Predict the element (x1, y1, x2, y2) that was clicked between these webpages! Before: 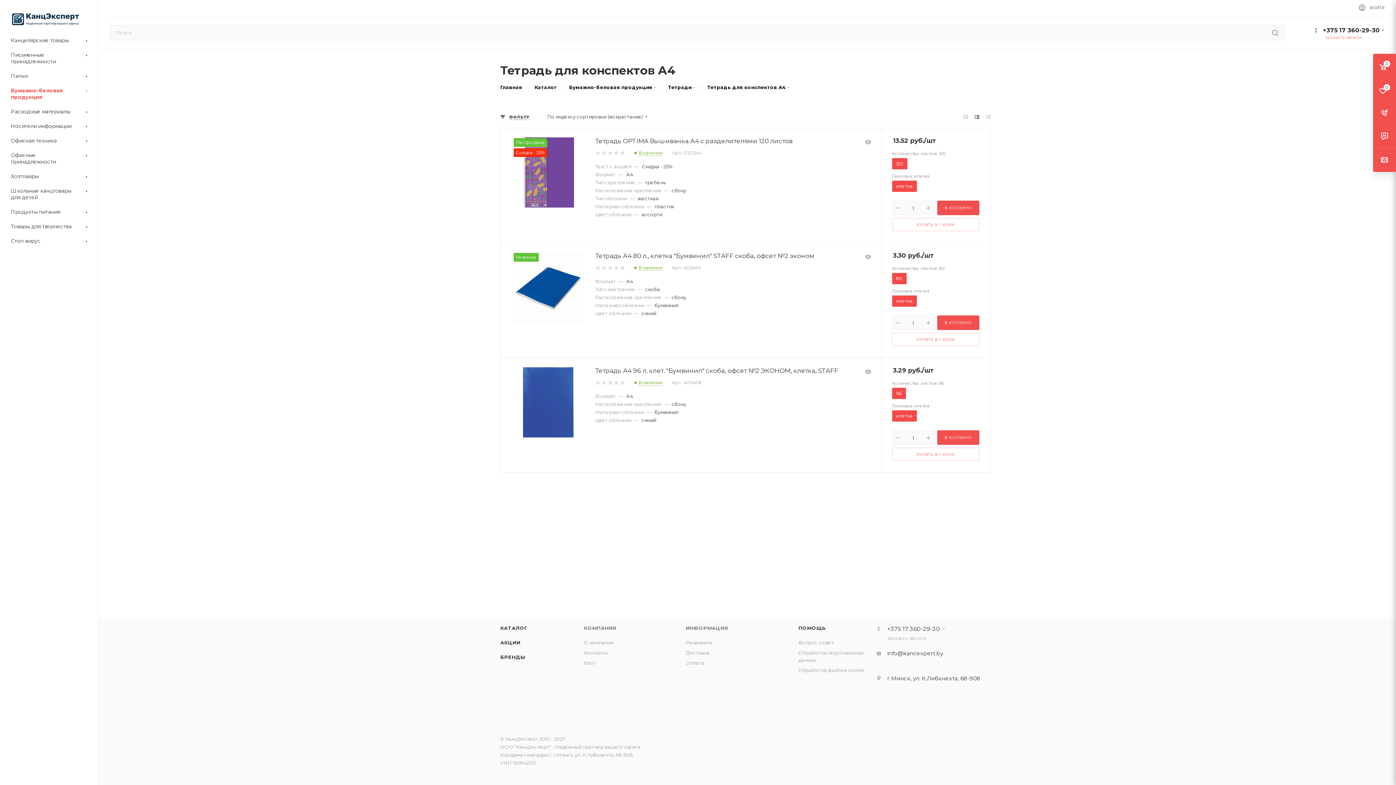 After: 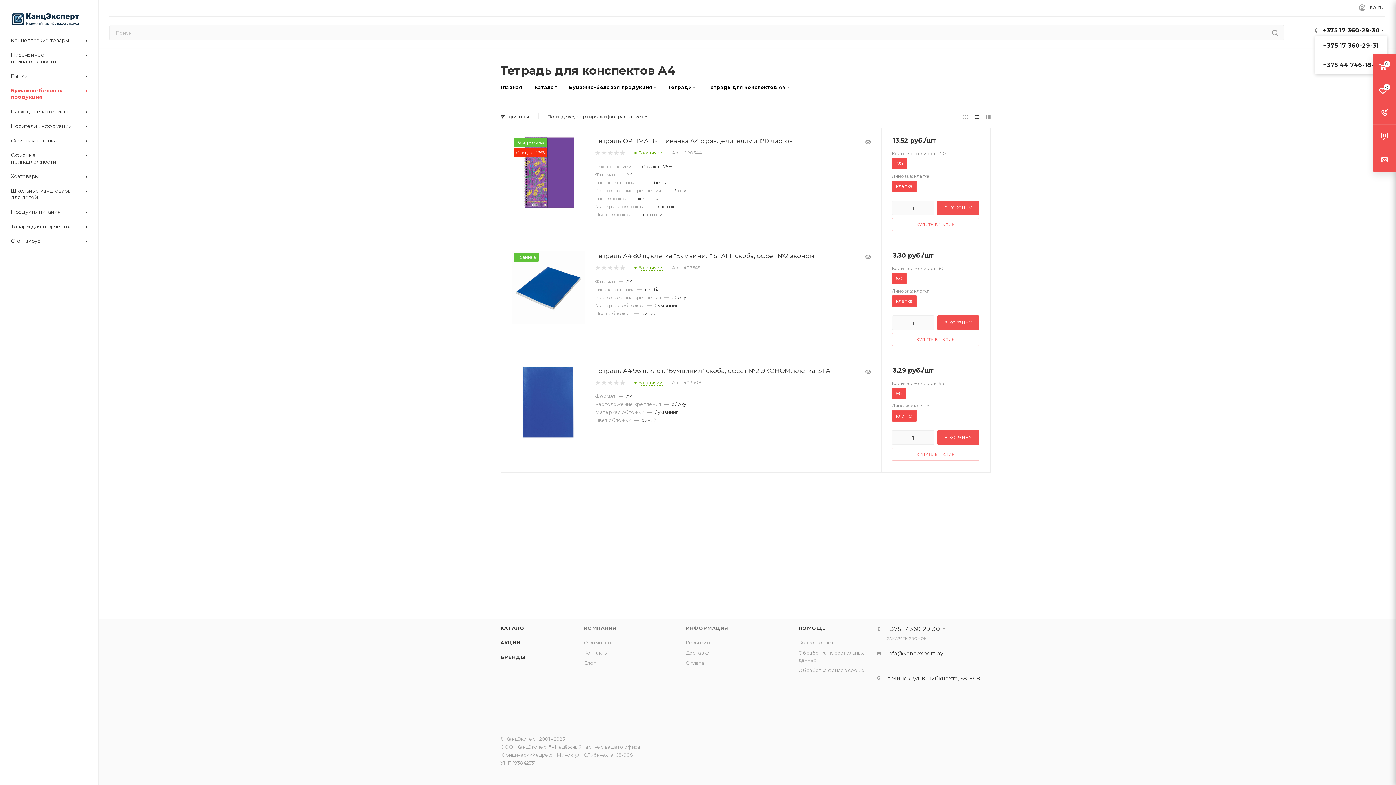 Action: bbox: (1323, 21, 1380, 36) label: +375 17 360-29-30